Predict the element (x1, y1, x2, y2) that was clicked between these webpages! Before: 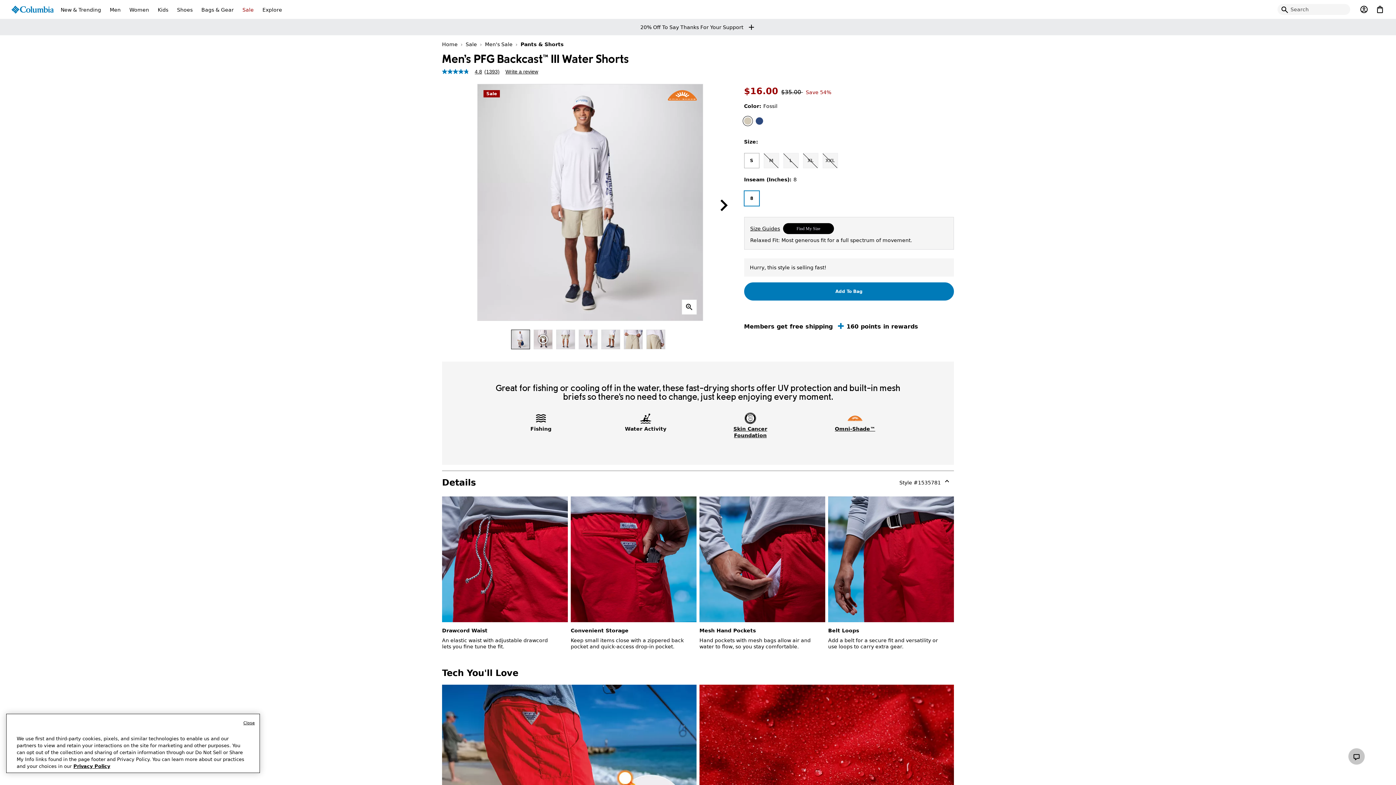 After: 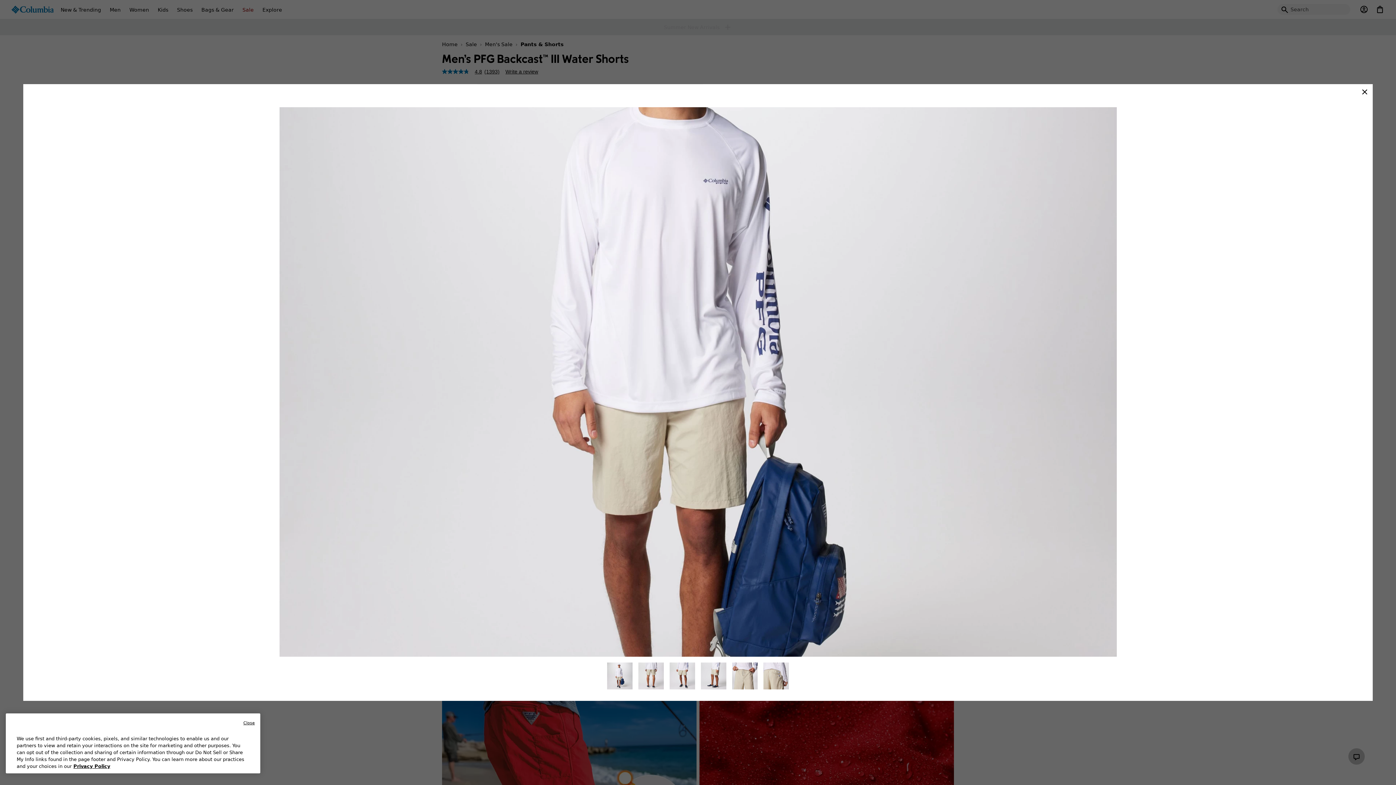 Action: bbox: (681, 299, 697, 314)